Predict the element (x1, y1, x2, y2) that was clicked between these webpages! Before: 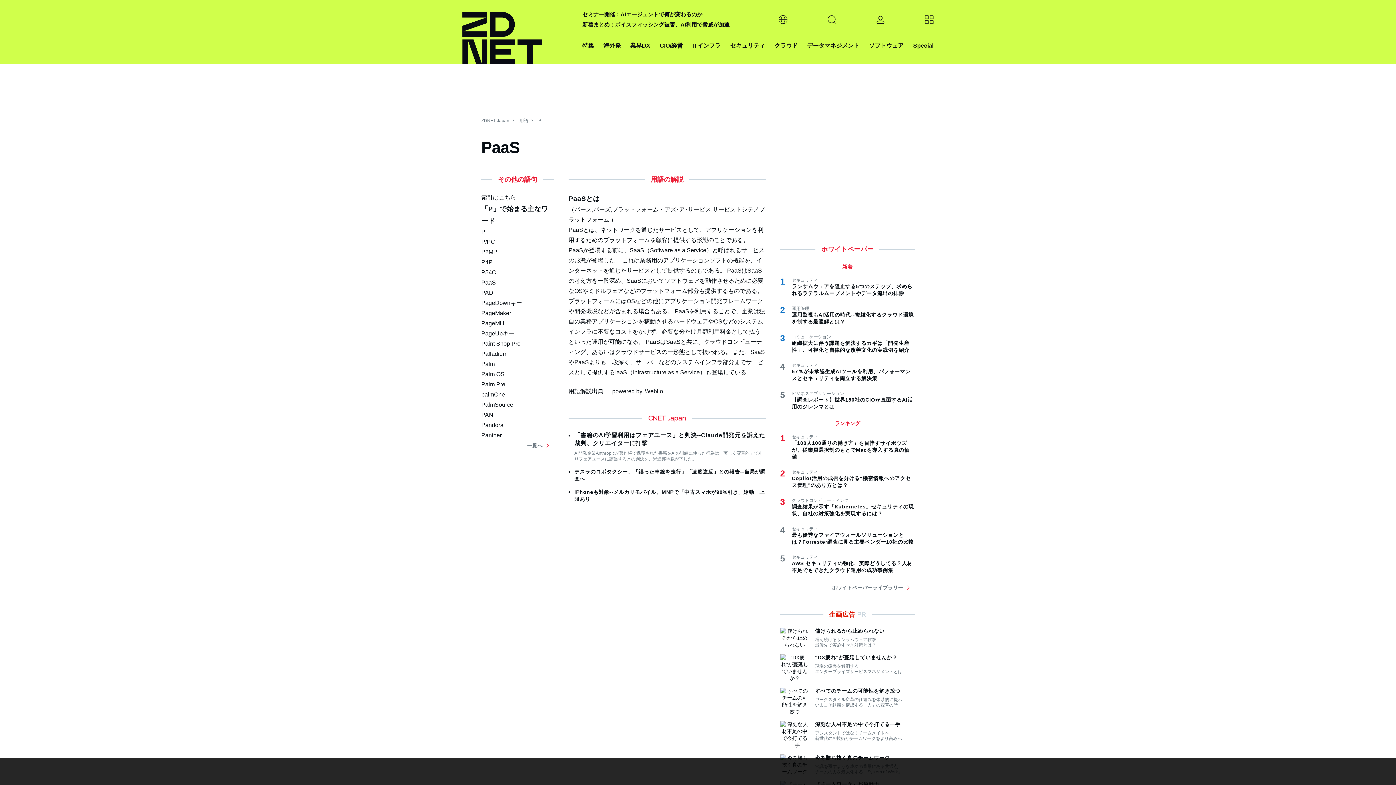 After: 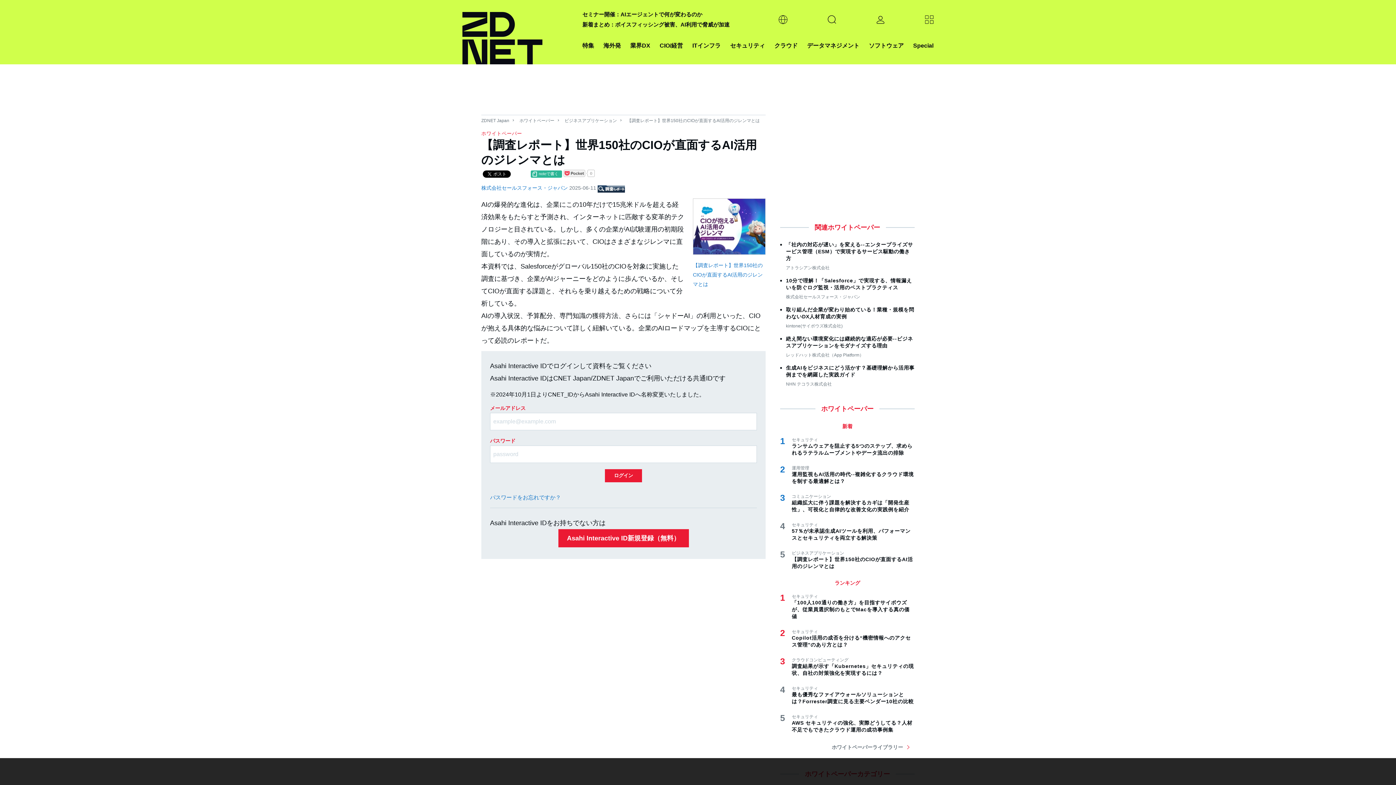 Action: label: 【調査レポート】世界150社のCIOが直面するAI活用のジレンマとは bbox: (792, 396, 914, 410)